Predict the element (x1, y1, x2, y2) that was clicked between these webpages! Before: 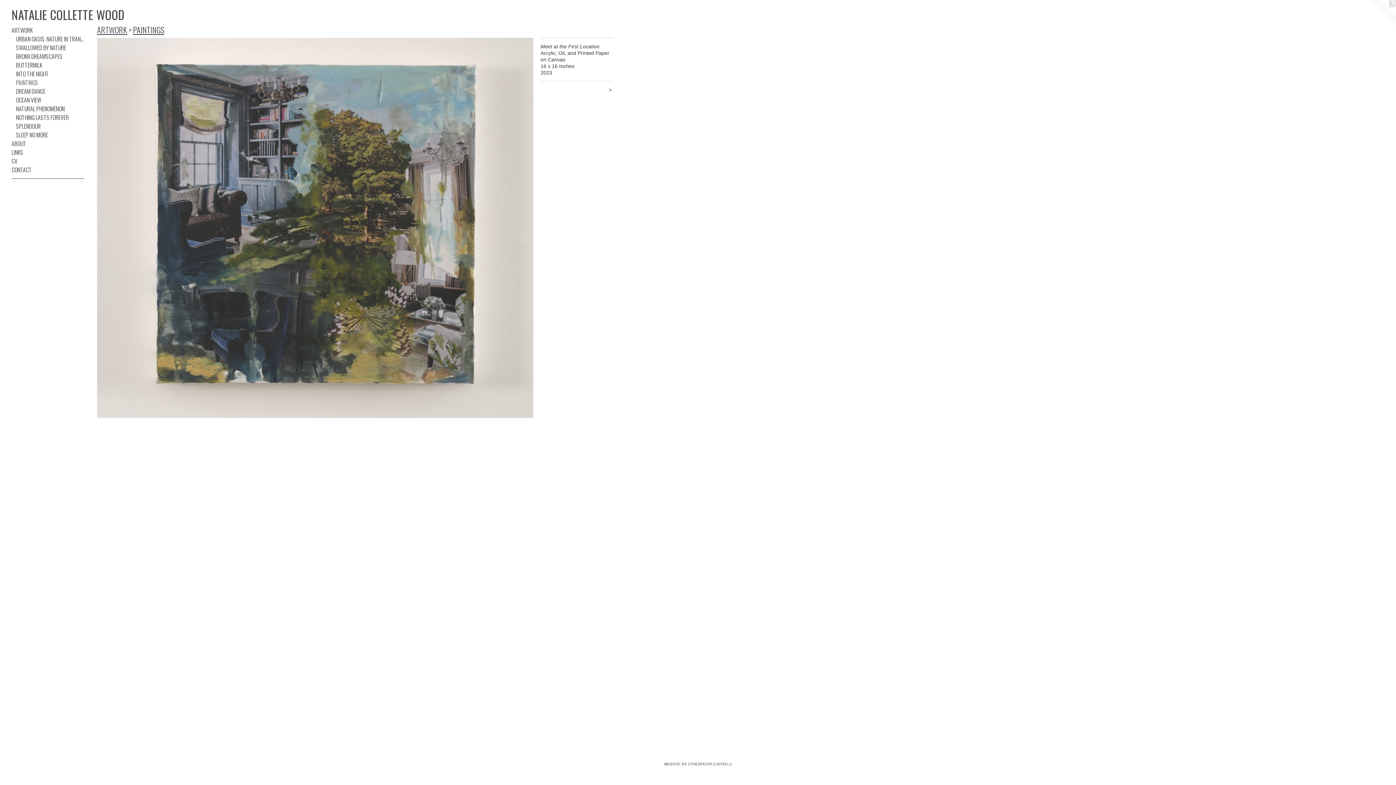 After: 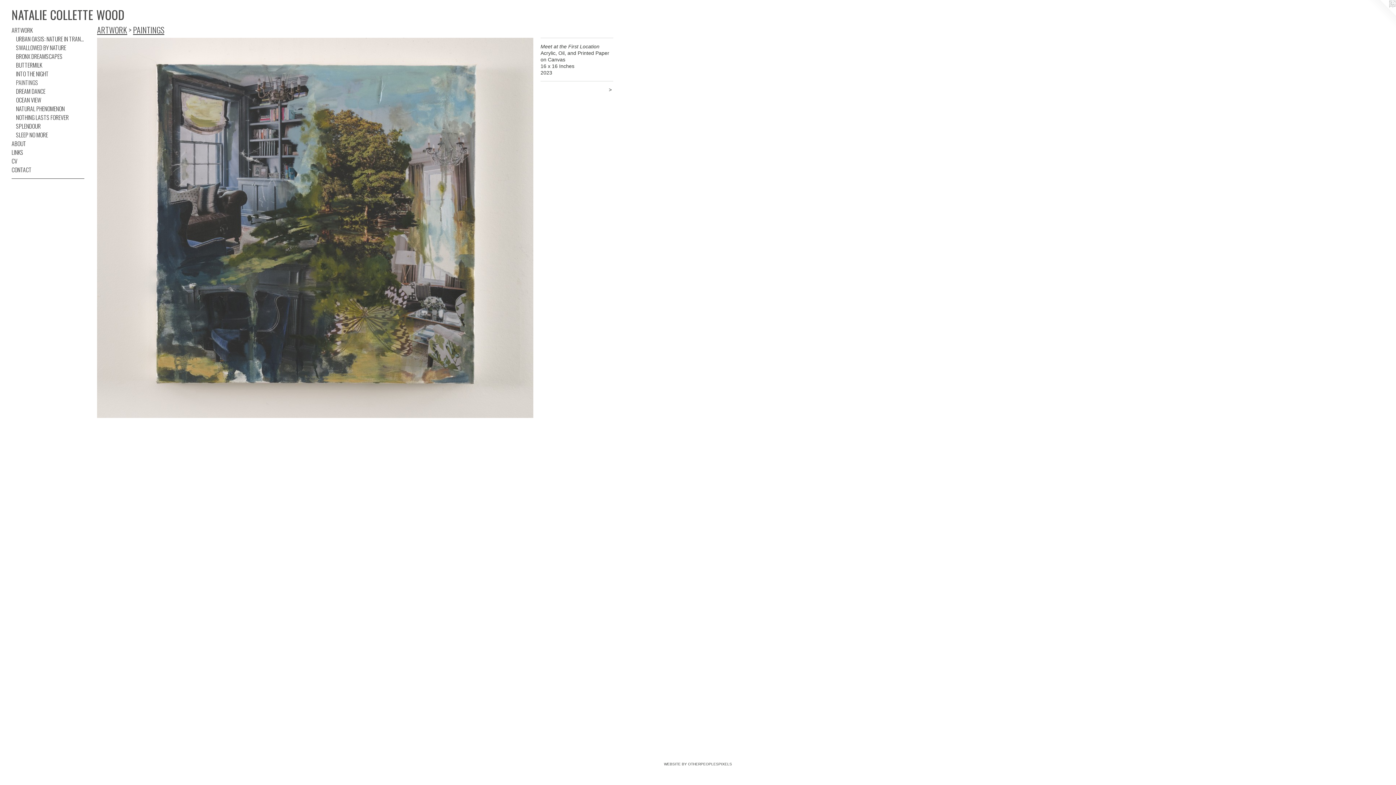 Action: bbox: (1367, 0, 1396, 29)